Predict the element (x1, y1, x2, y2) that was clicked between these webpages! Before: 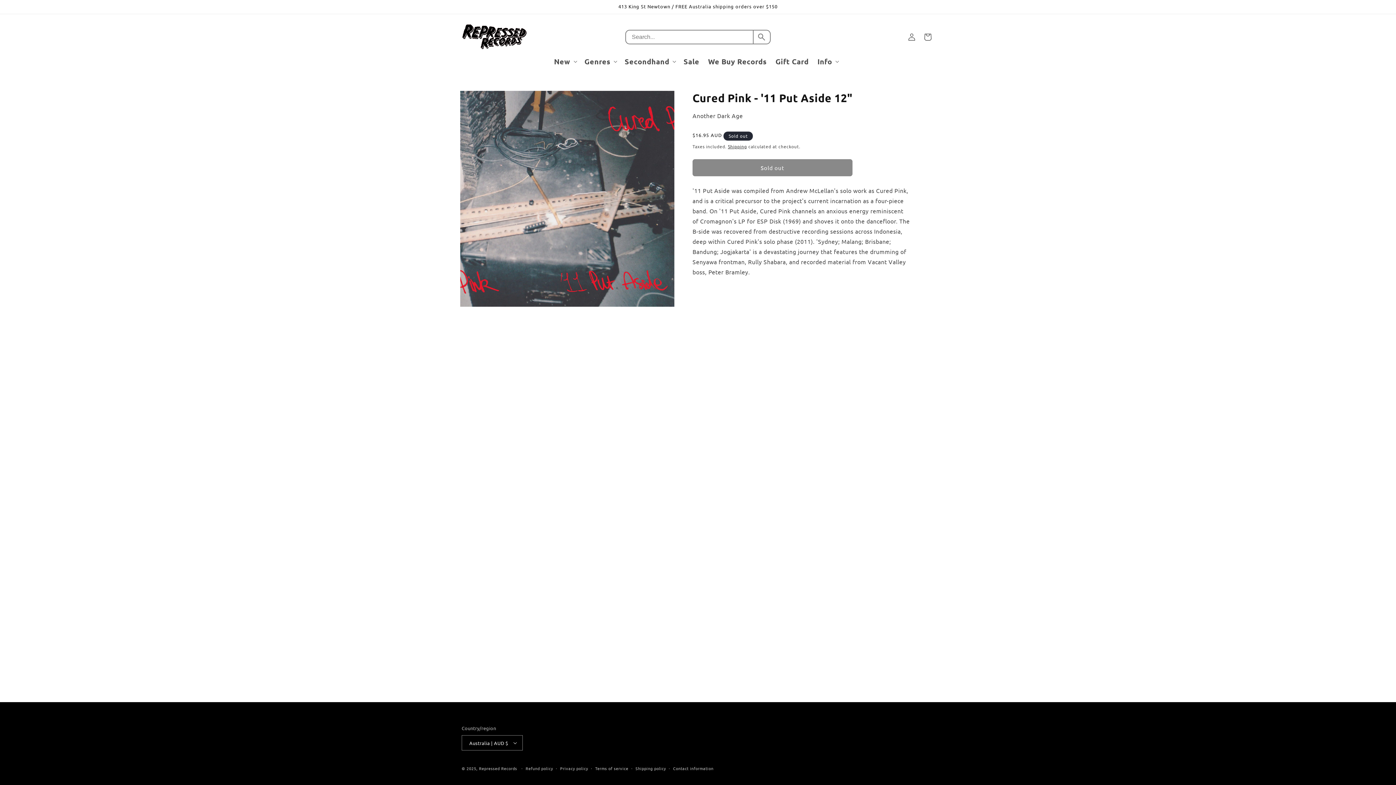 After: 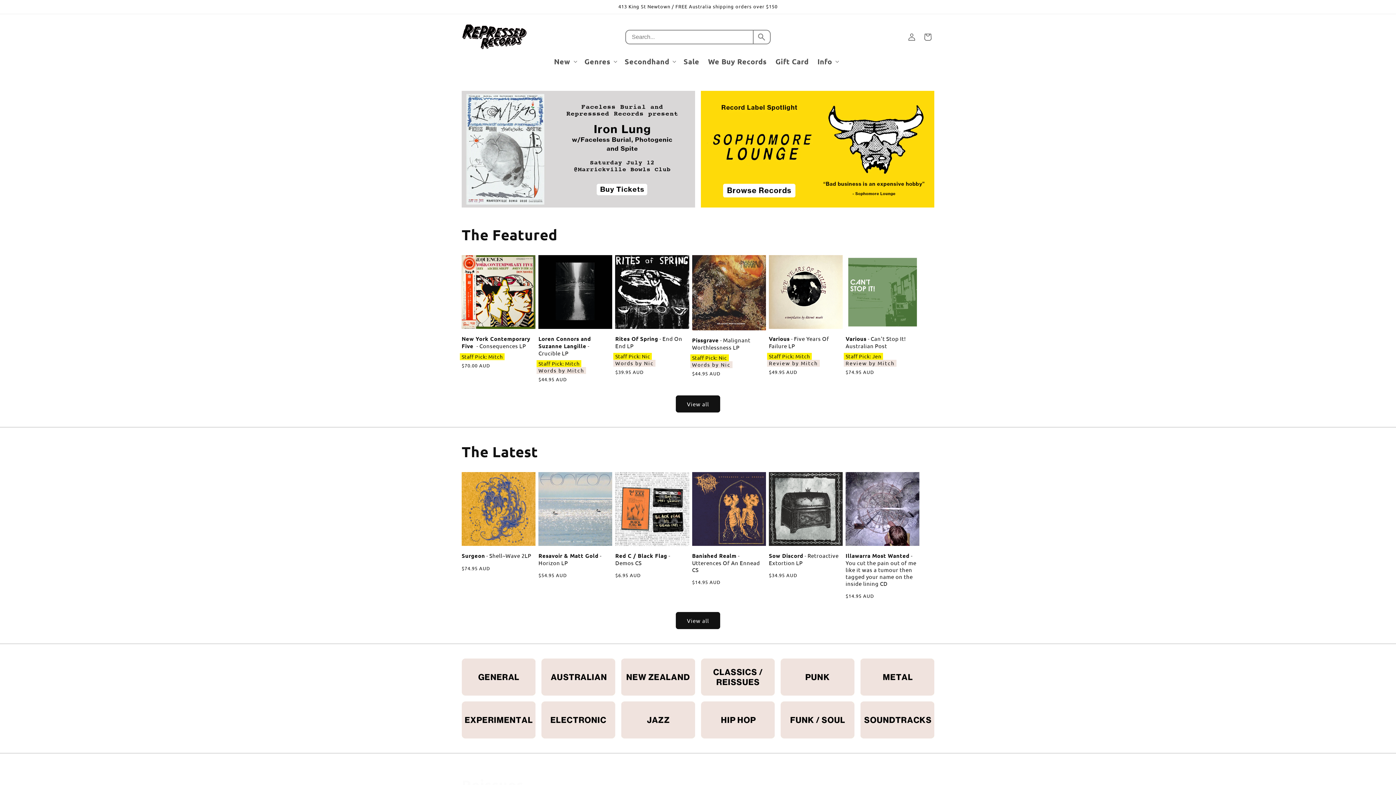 Action: bbox: (479, 765, 517, 771) label: Repressed Records